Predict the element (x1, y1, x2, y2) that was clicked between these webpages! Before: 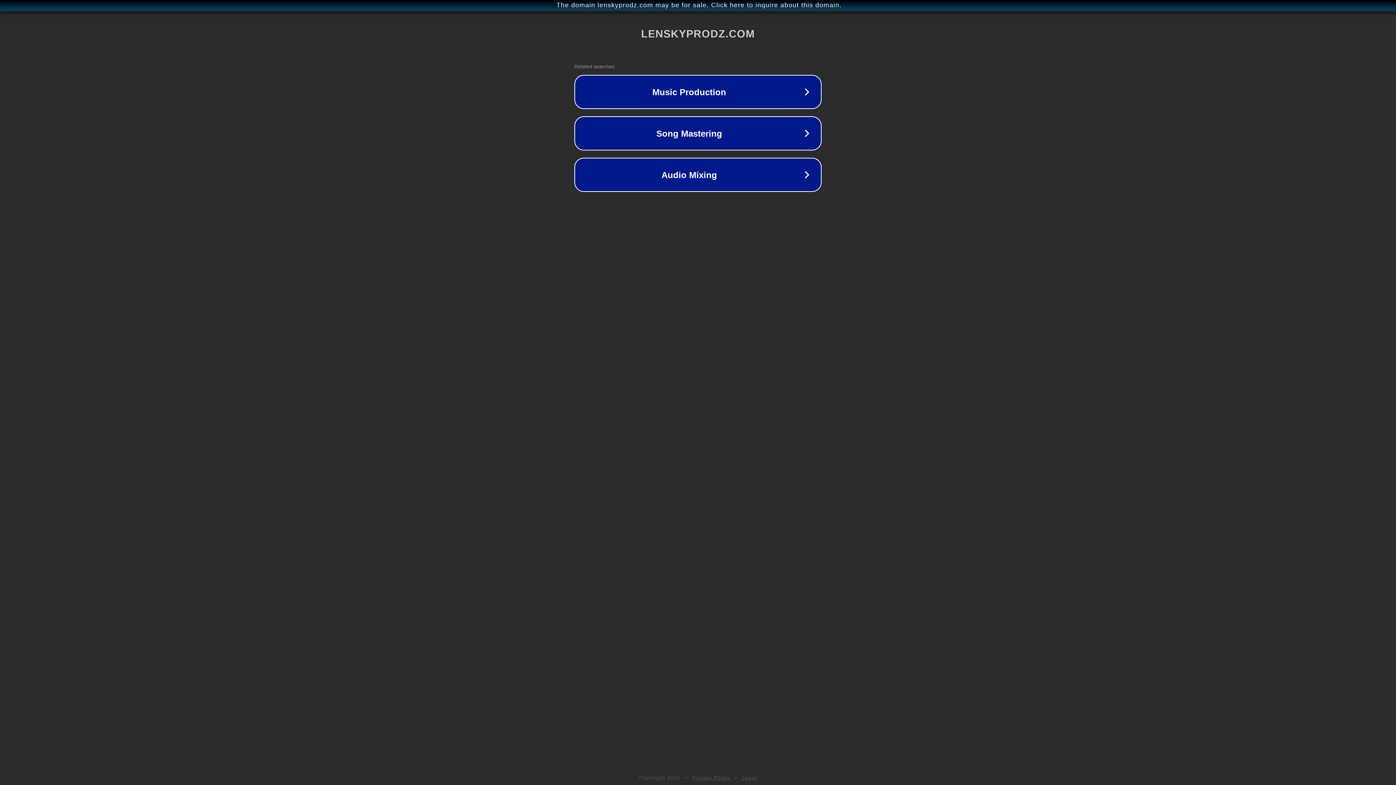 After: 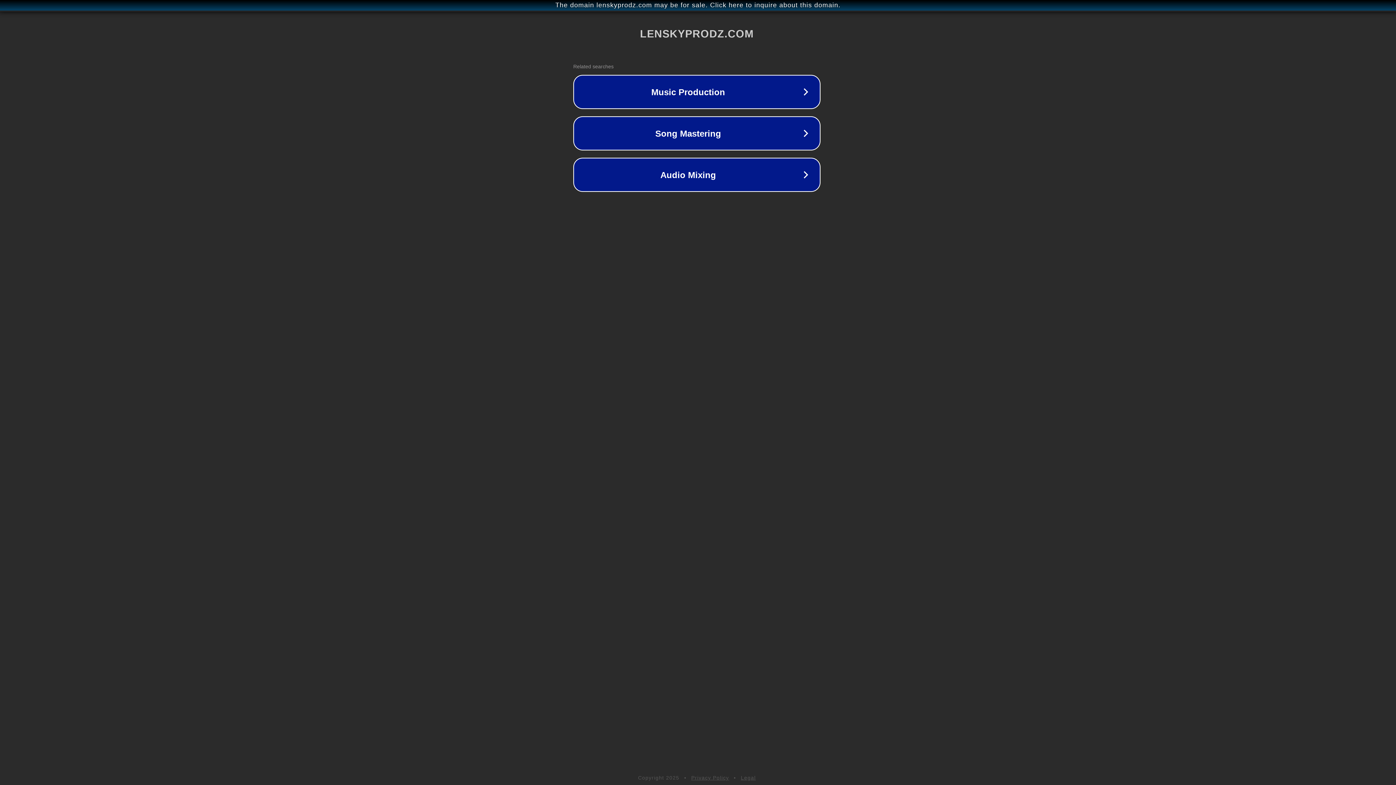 Action: label: The domain lenskyprodz.com may be for sale. Click here to inquire about this domain. bbox: (1, 1, 1397, 9)